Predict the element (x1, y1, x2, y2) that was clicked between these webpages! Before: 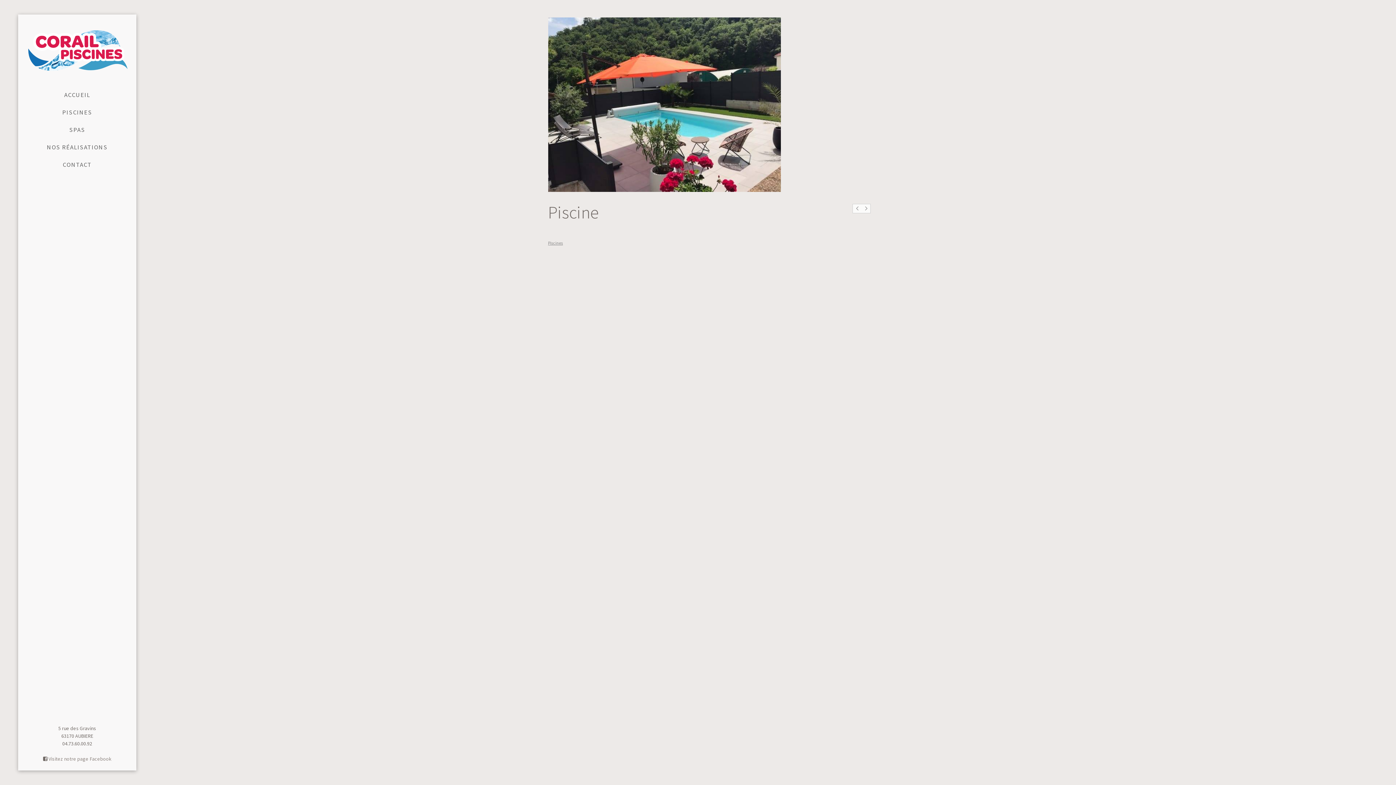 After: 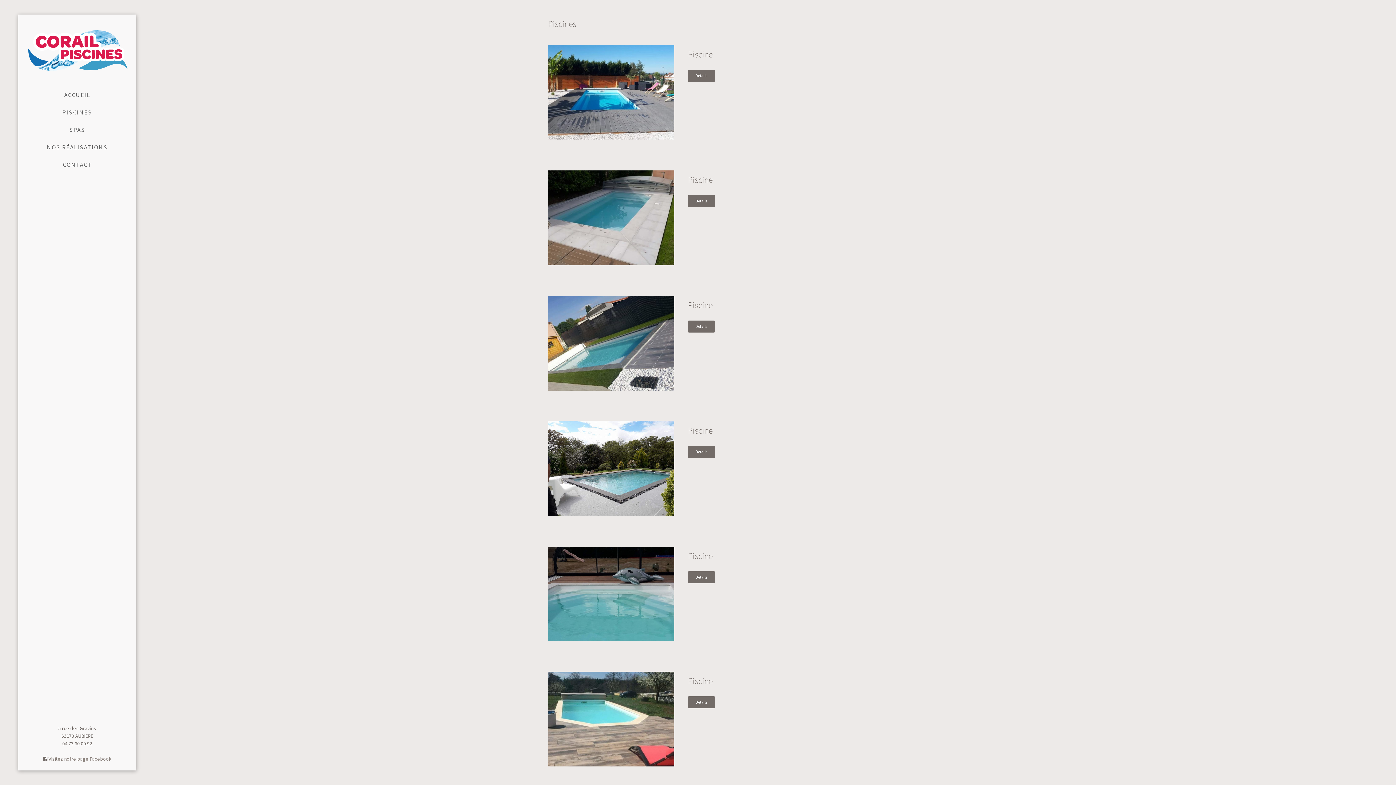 Action: label: Piscines bbox: (548, 240, 563, 245)